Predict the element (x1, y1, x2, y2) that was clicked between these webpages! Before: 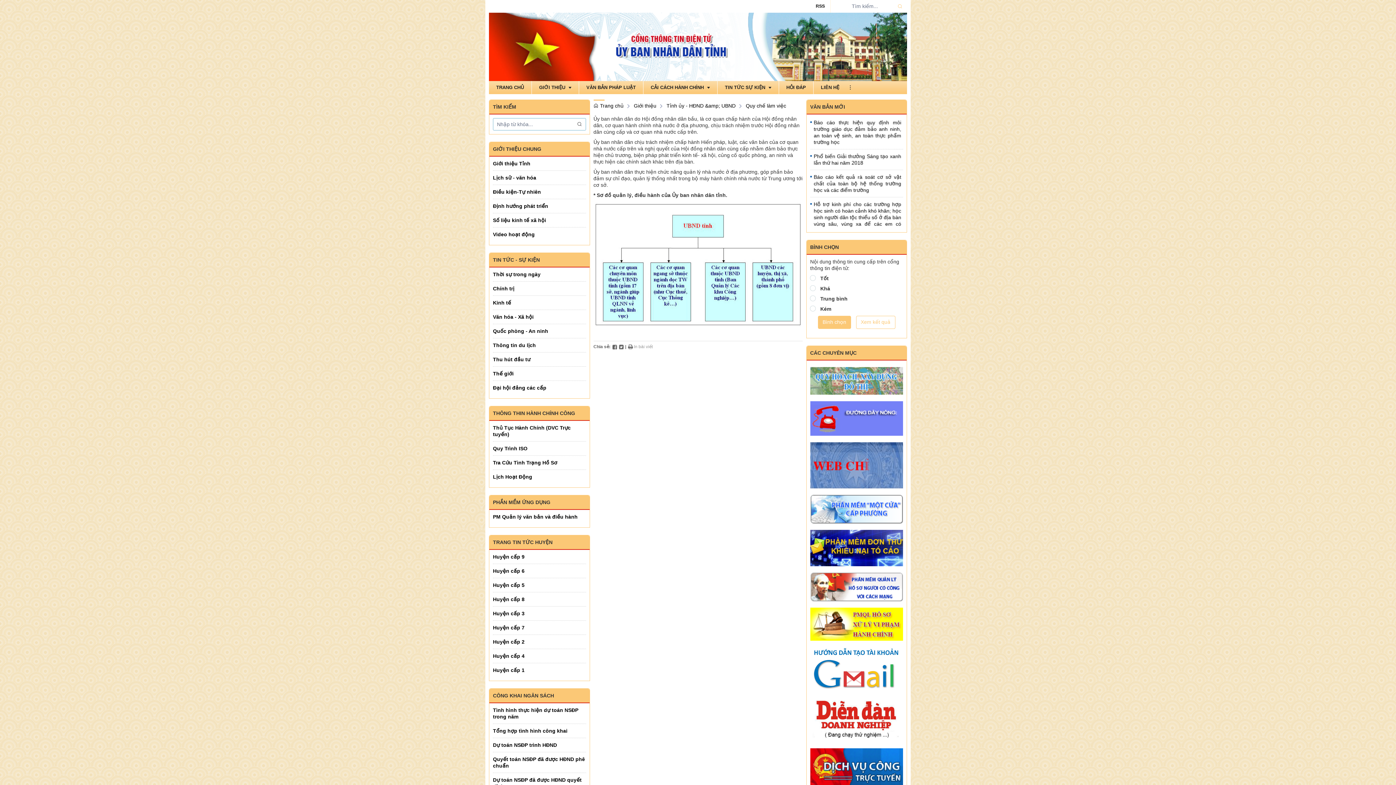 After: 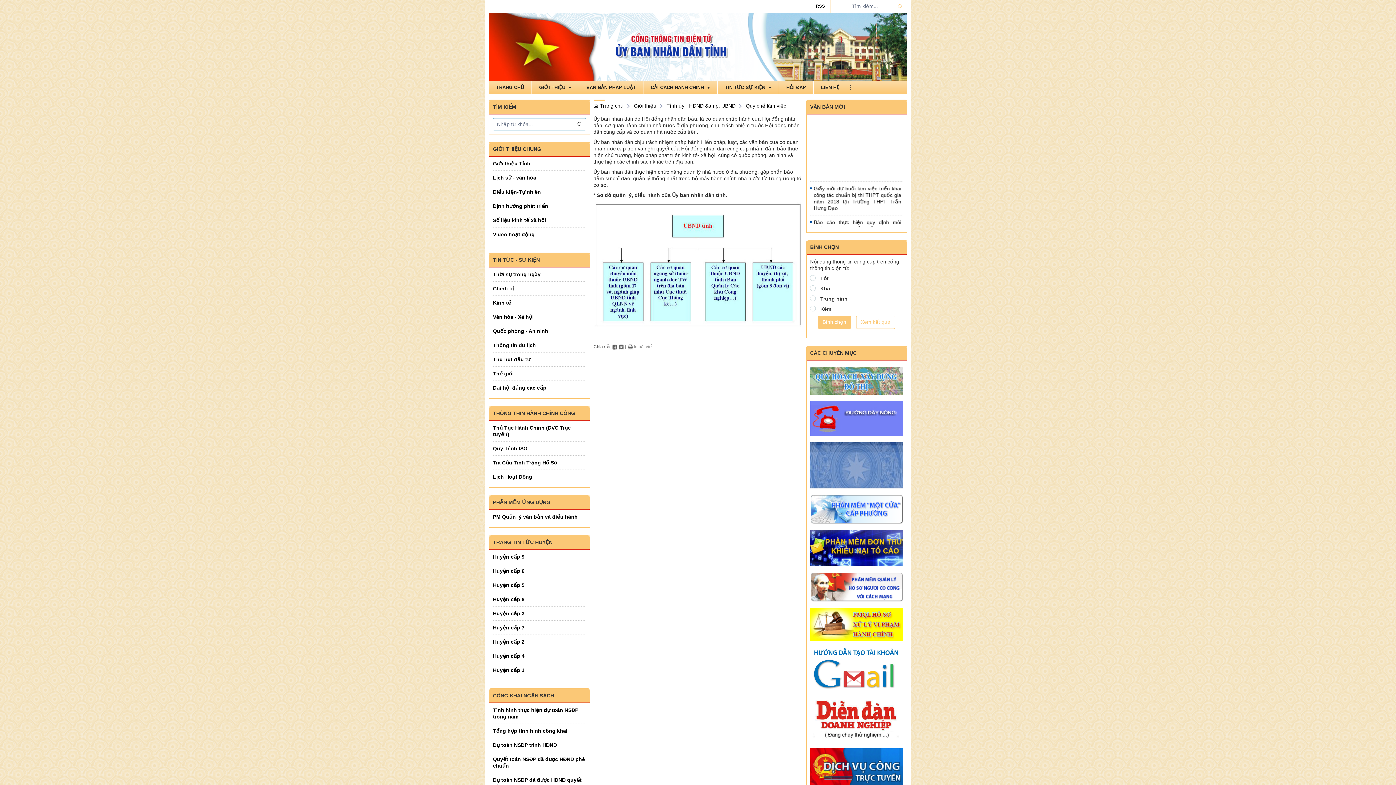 Action: bbox: (810, 508, 903, 514)